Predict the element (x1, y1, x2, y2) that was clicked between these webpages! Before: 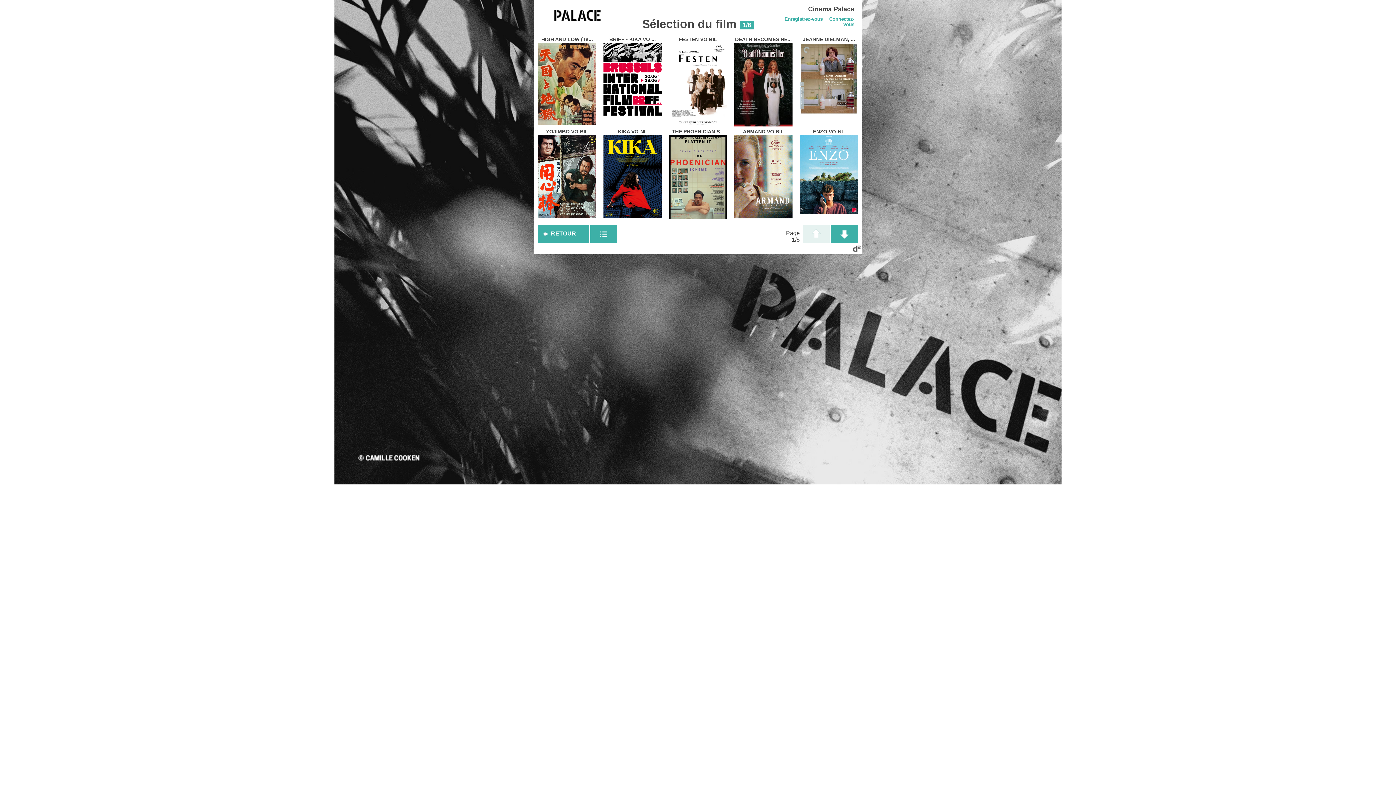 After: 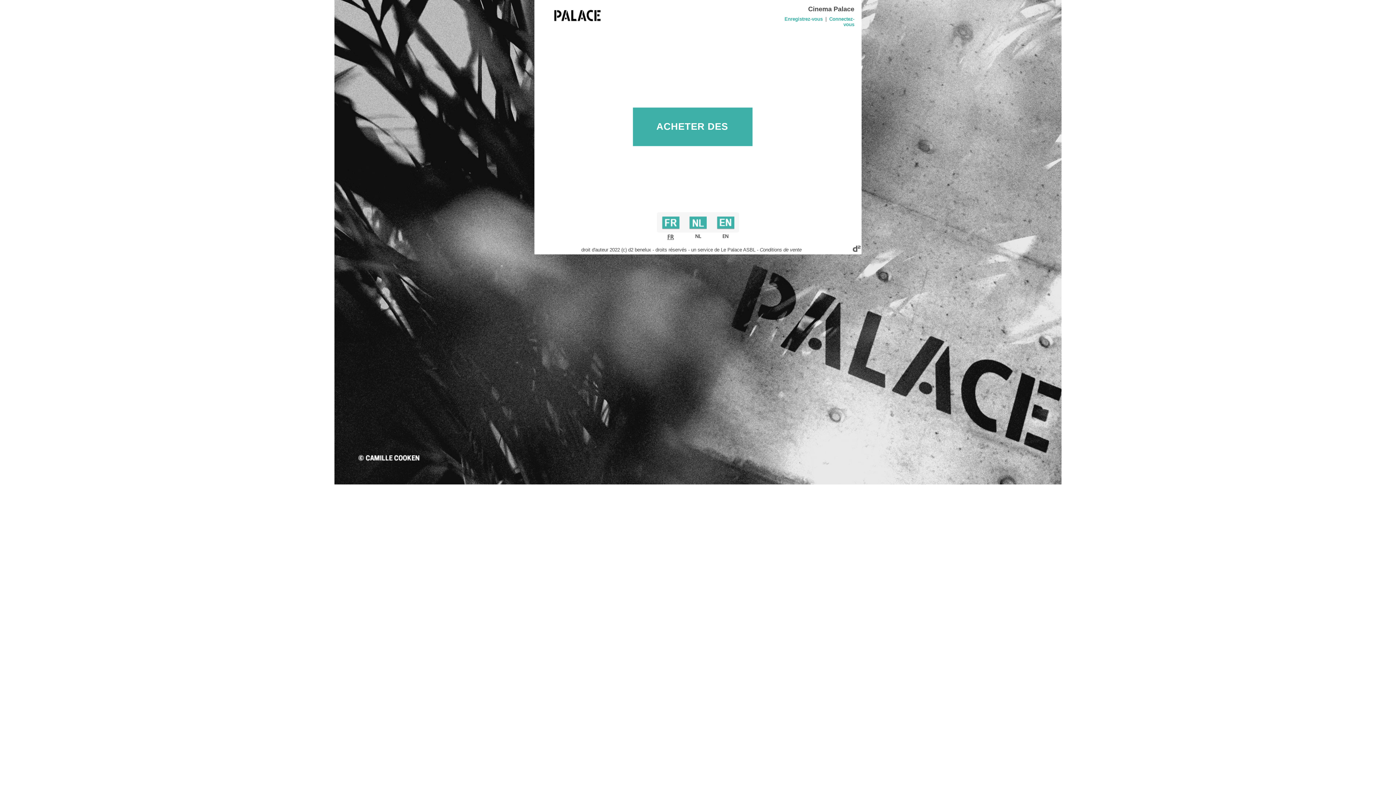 Action: bbox: (552, 26, 603, 32)